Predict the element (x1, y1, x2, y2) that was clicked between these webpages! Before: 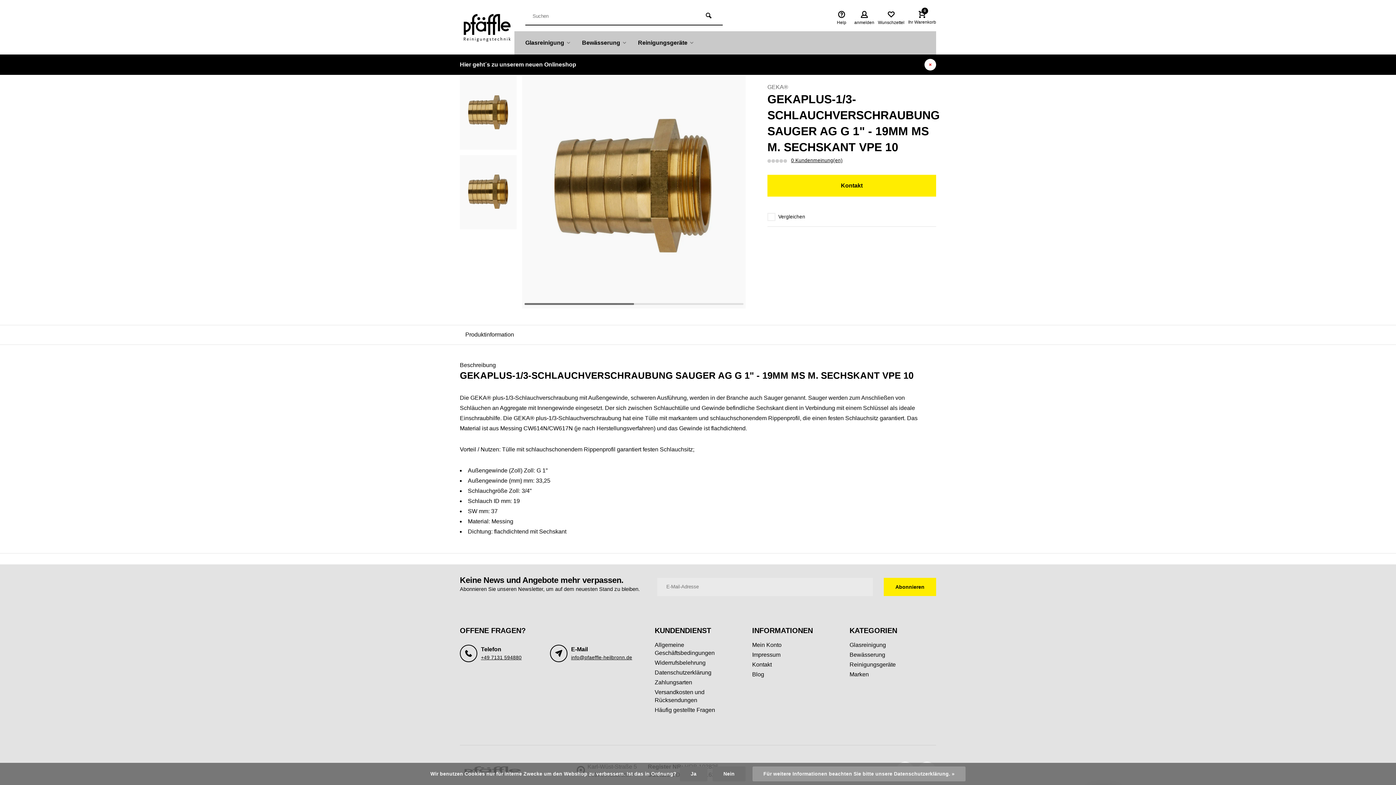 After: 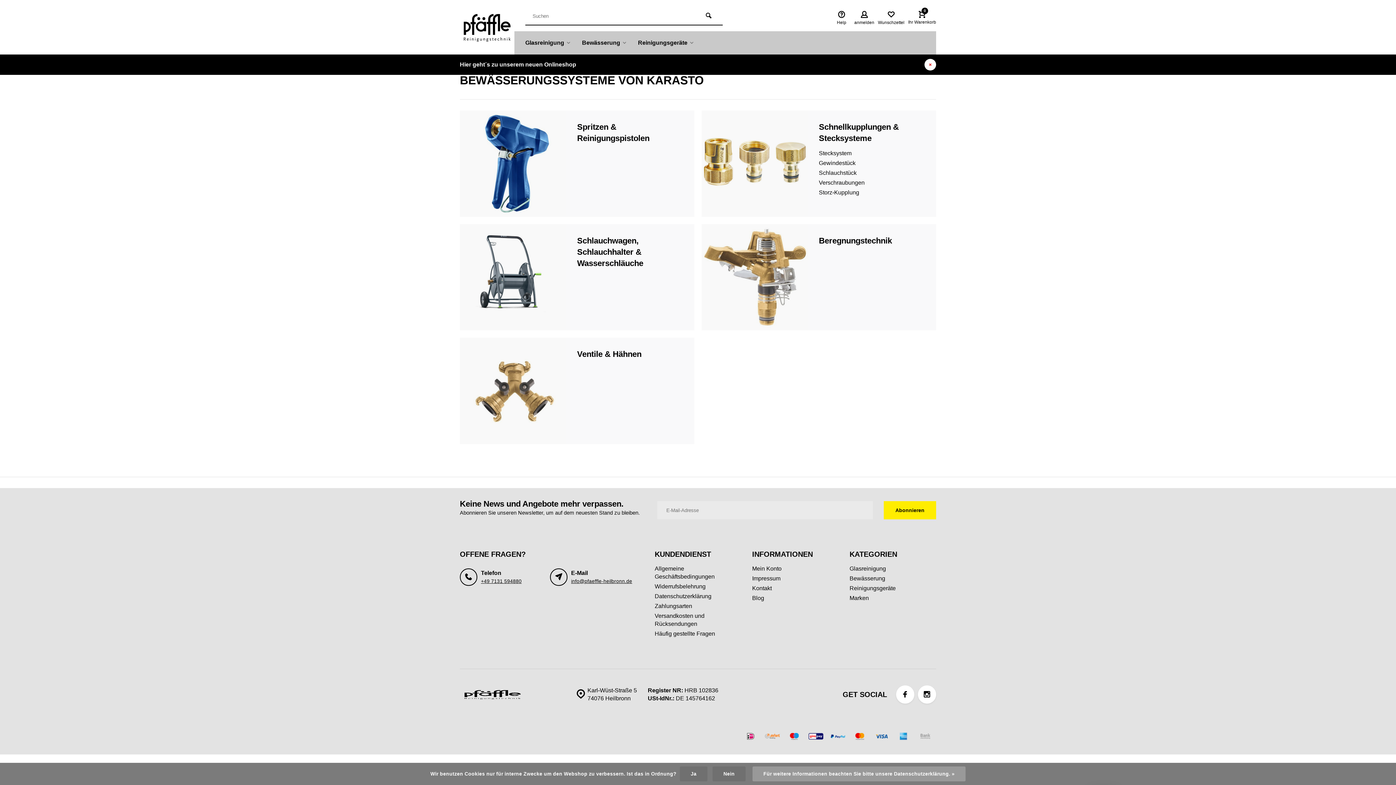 Action: bbox: (576, 31, 632, 54) label: Bewässerung